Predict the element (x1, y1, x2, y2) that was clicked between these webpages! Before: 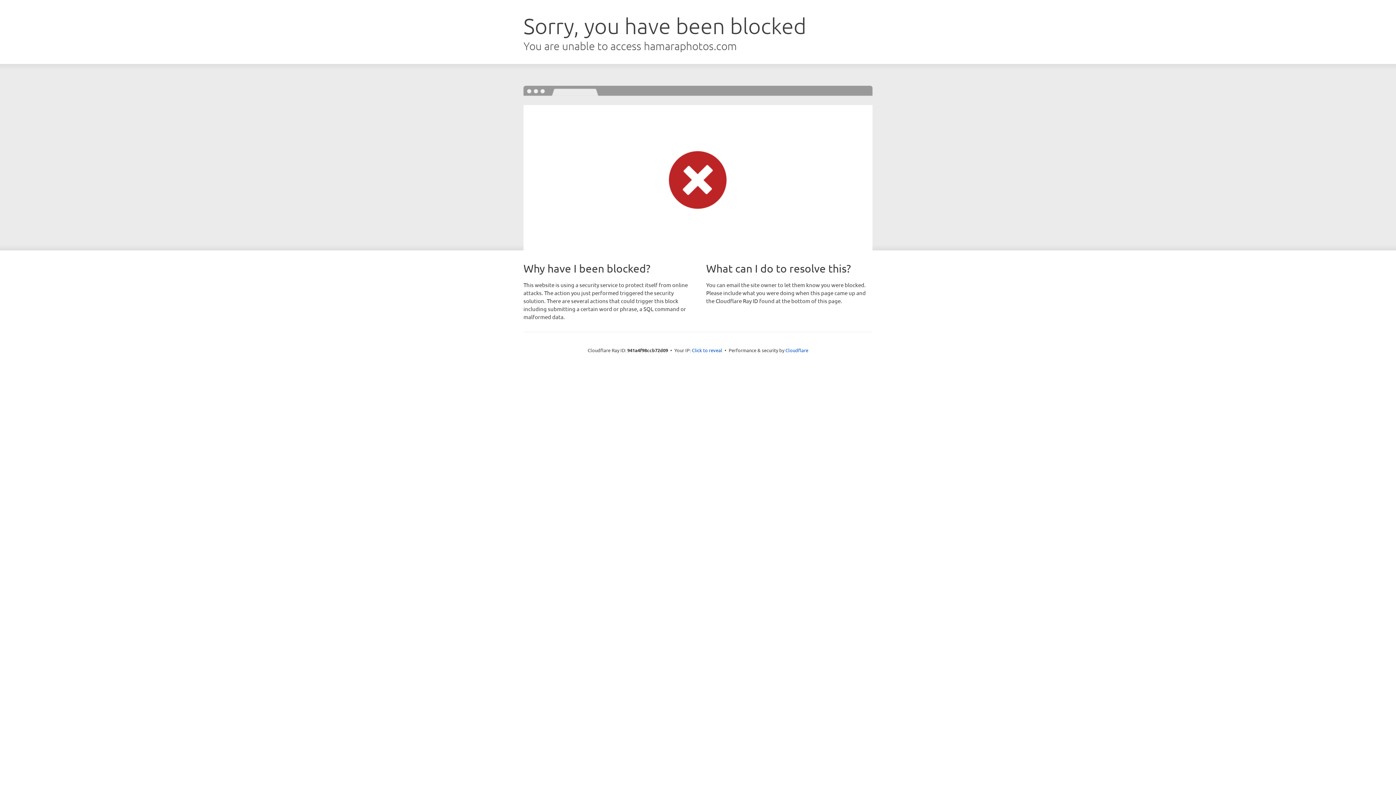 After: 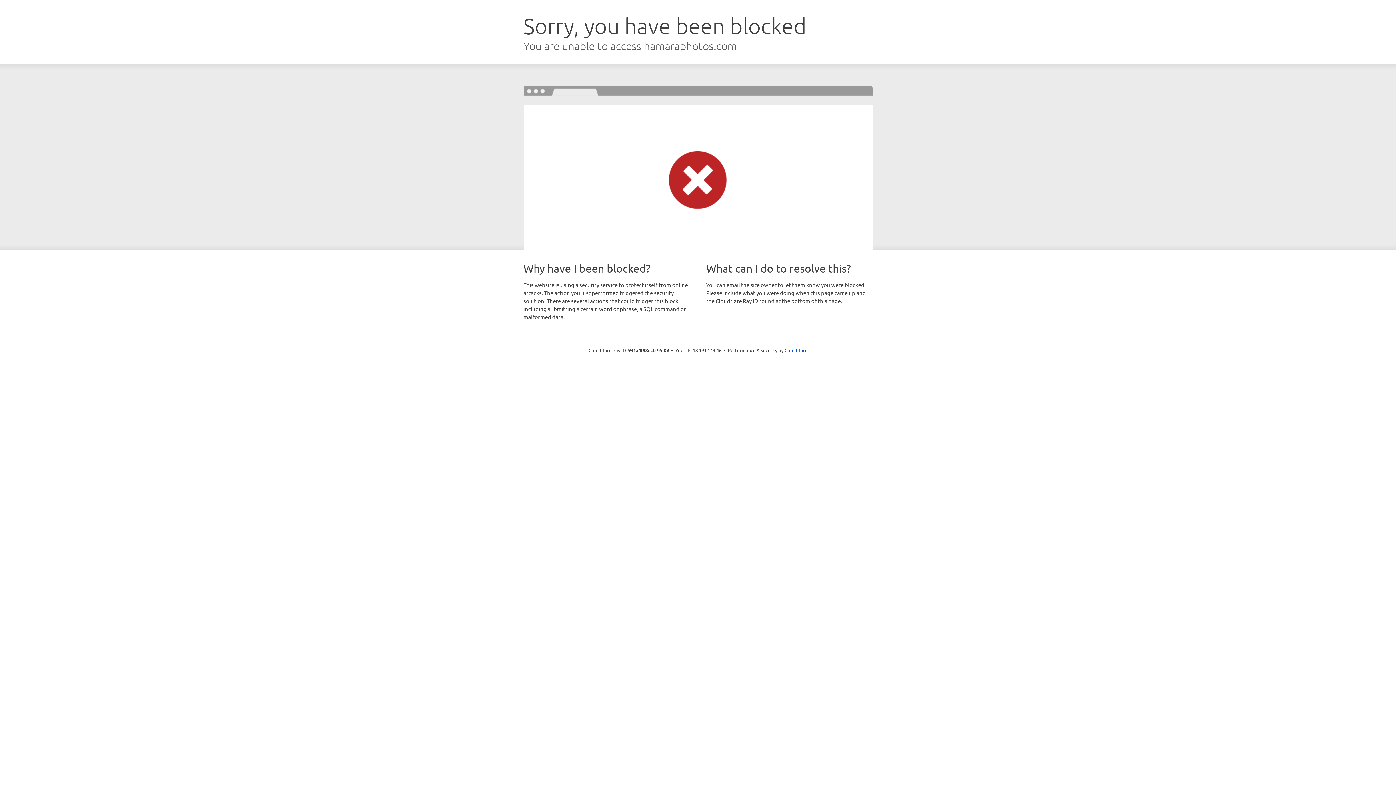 Action: bbox: (692, 346, 722, 353) label: Click to reveal